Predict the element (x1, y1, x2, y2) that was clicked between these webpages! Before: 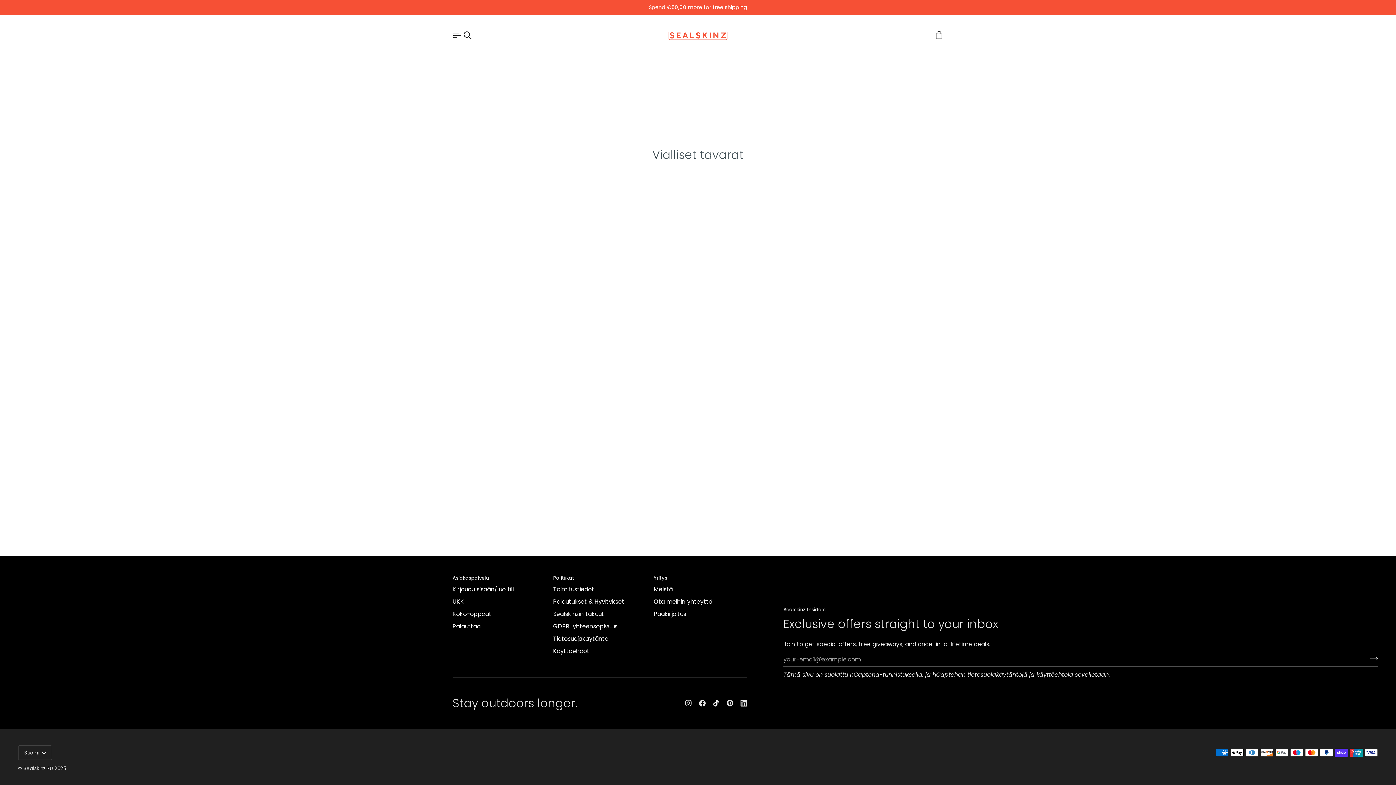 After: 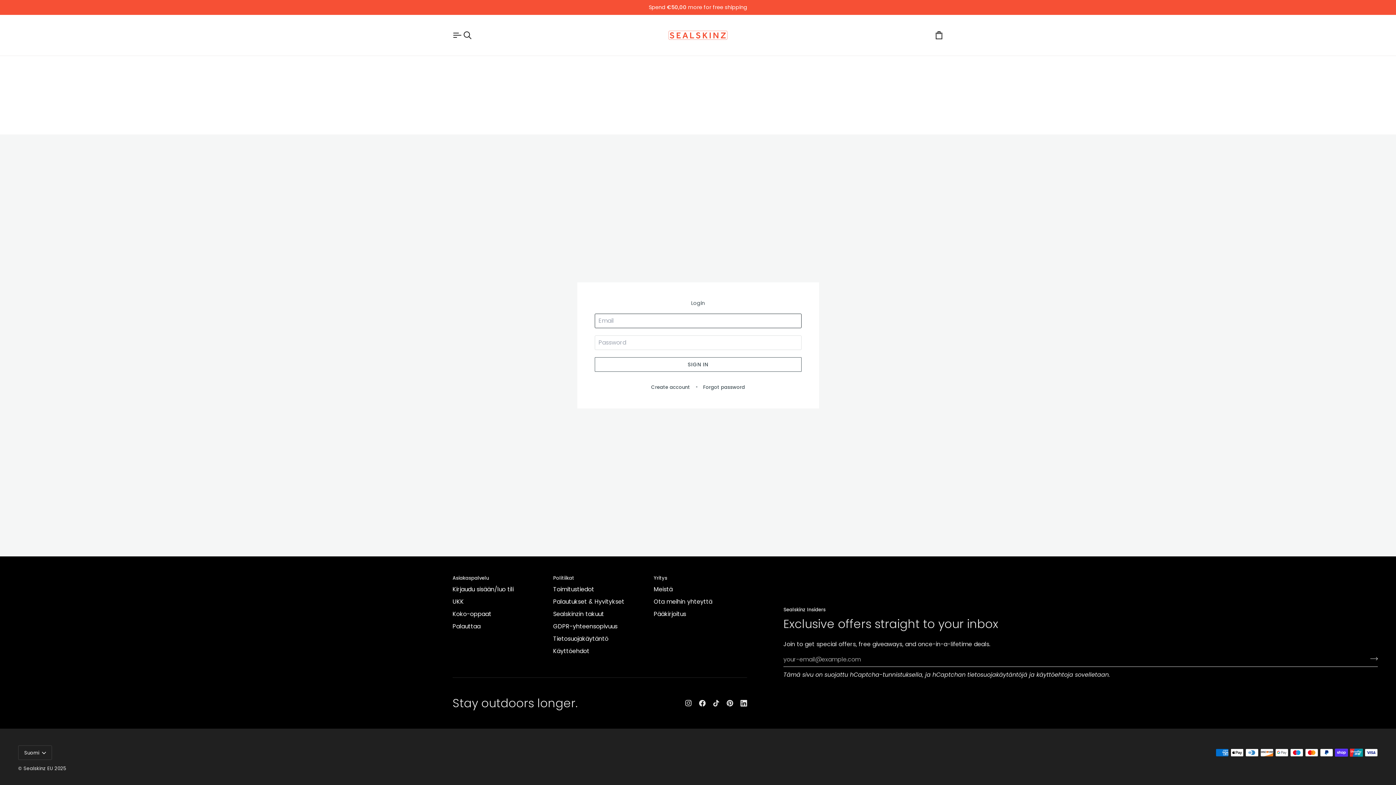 Action: label: Kirjaudu sisään/luo tili bbox: (452, 585, 513, 593)